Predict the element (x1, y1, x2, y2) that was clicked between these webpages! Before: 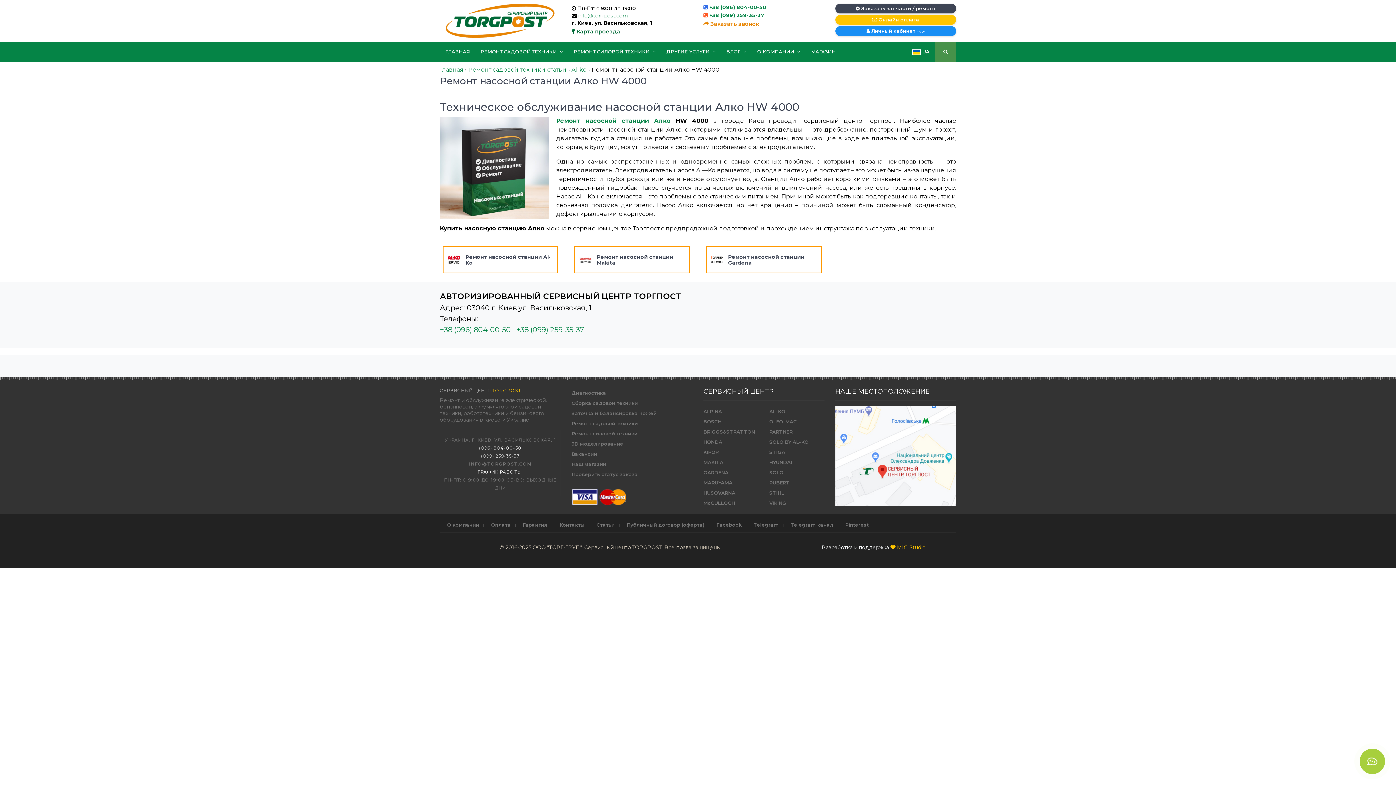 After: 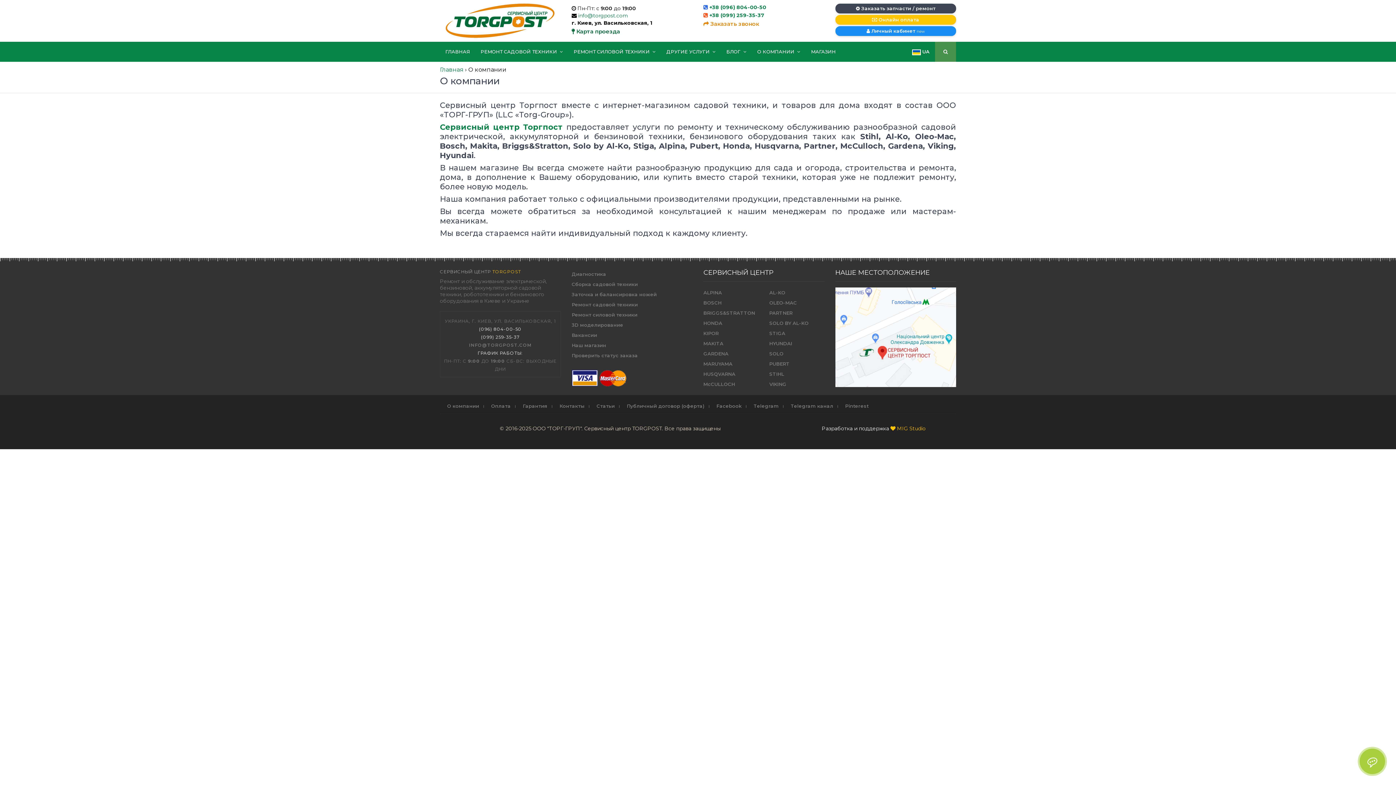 Action: bbox: (447, 522, 479, 528) label: О компании